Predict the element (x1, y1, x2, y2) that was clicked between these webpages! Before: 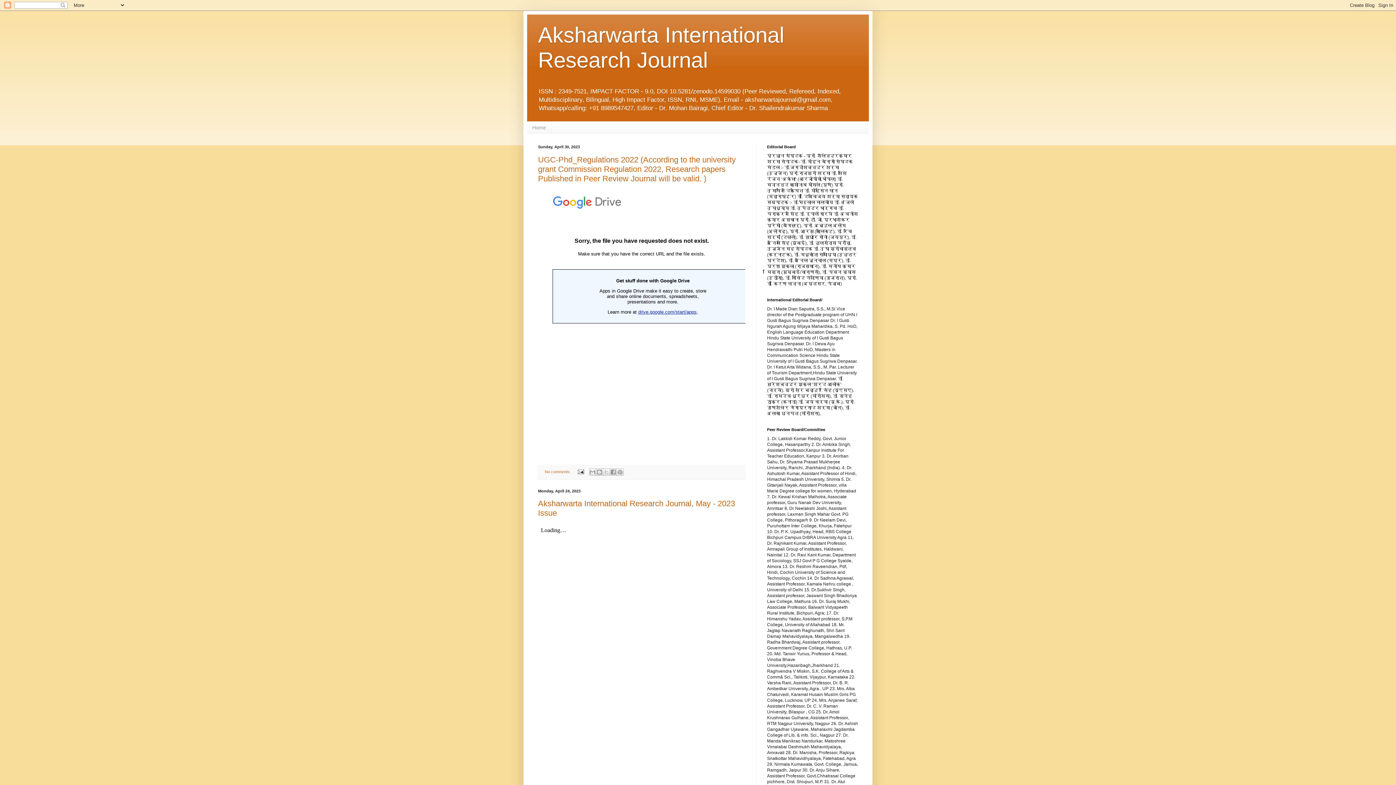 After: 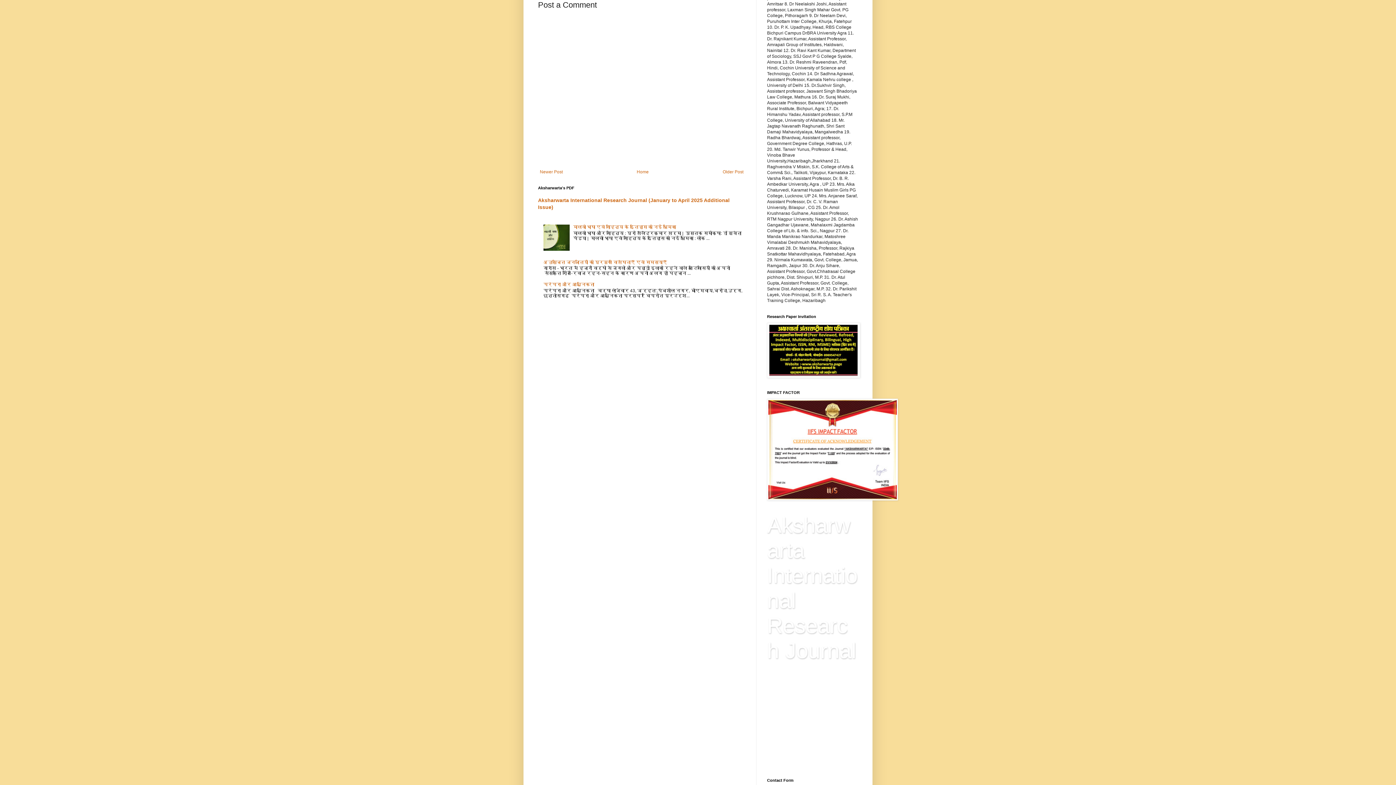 Action: label: No comments:  bbox: (545, 469, 571, 474)